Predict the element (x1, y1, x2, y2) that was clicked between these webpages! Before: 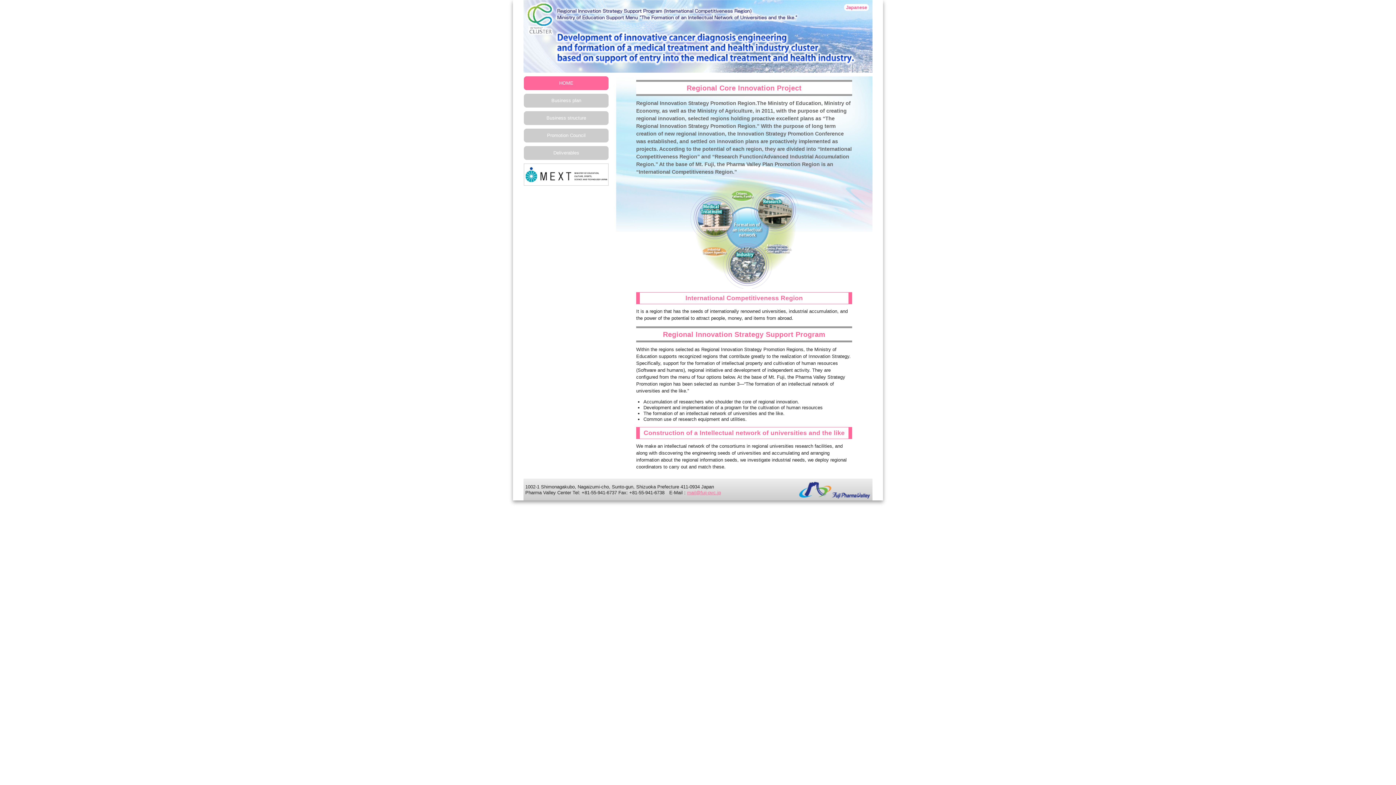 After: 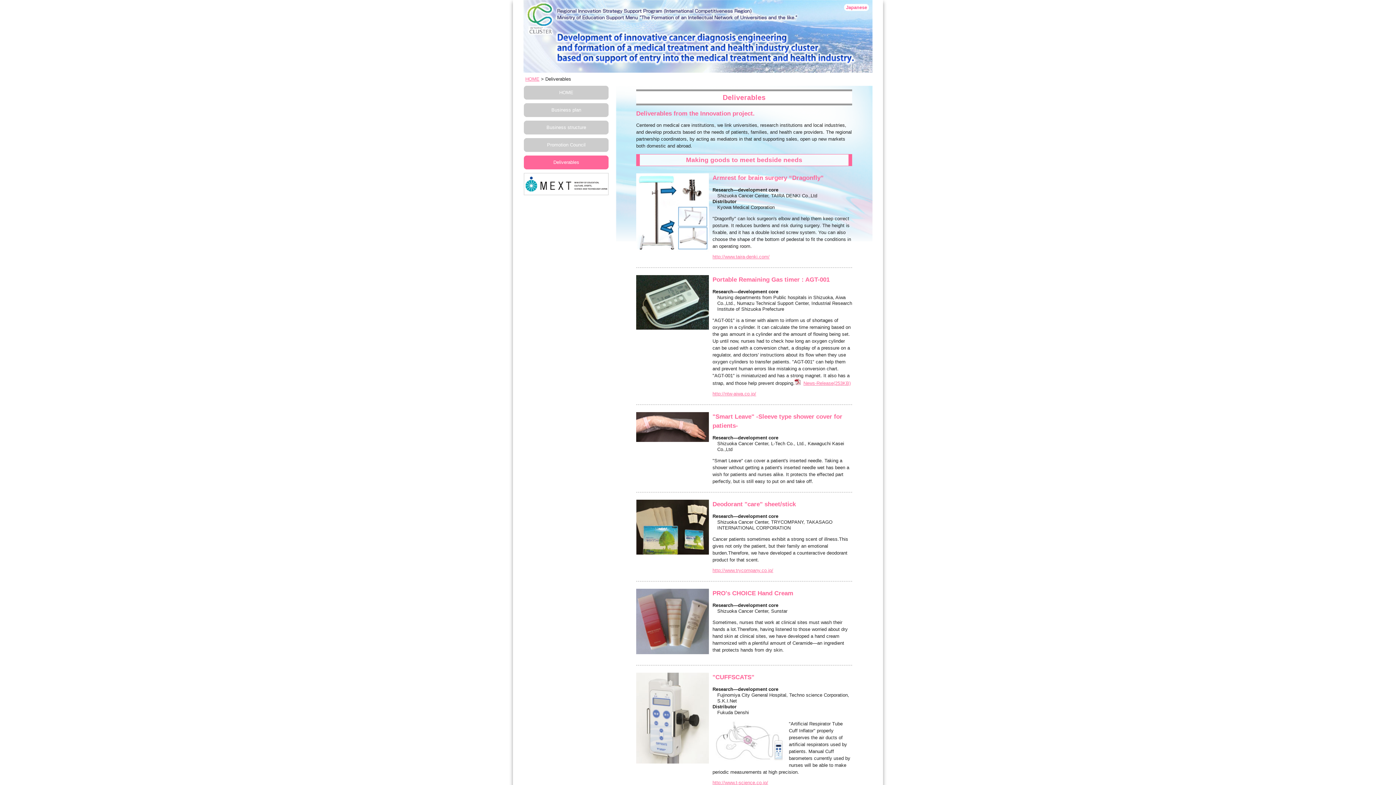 Action: label: Deliverables bbox: (524, 146, 608, 160)